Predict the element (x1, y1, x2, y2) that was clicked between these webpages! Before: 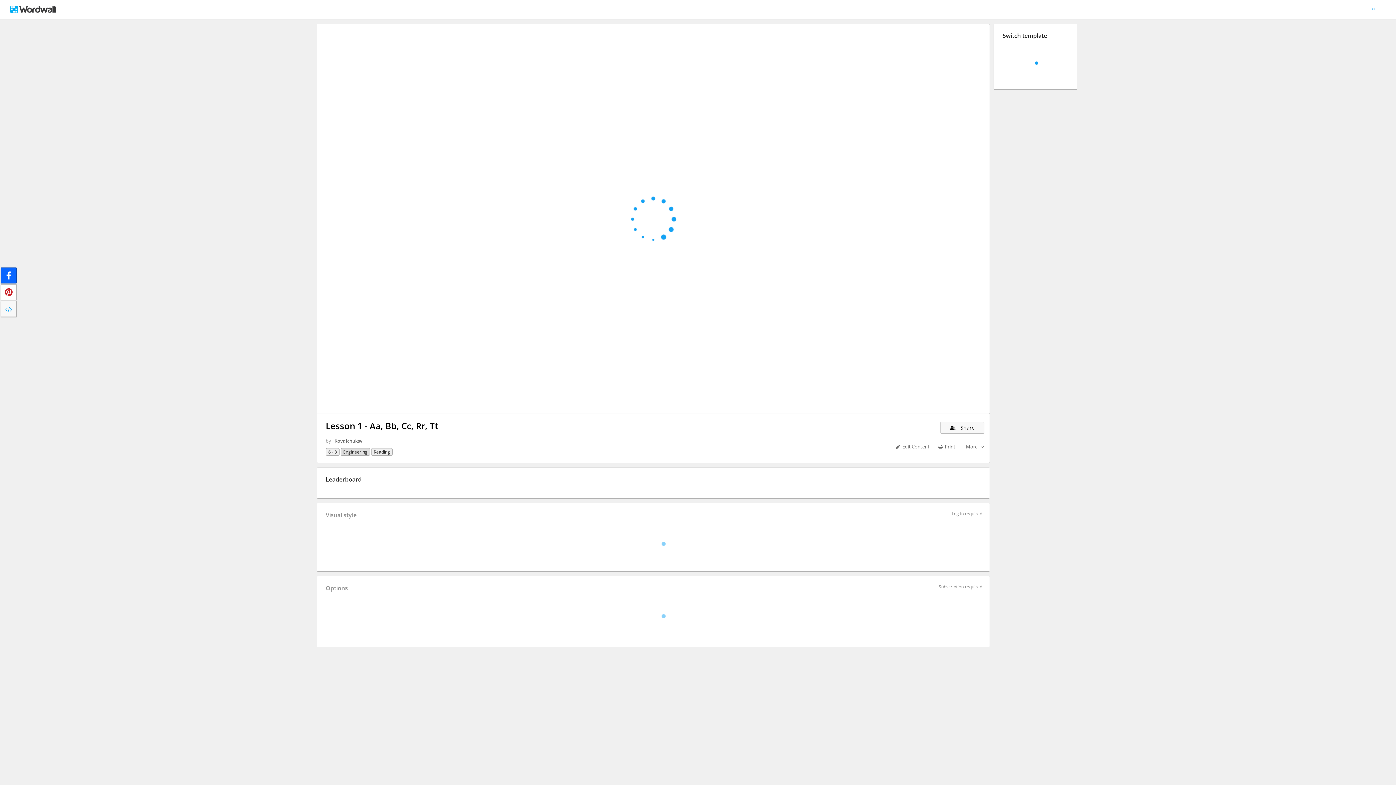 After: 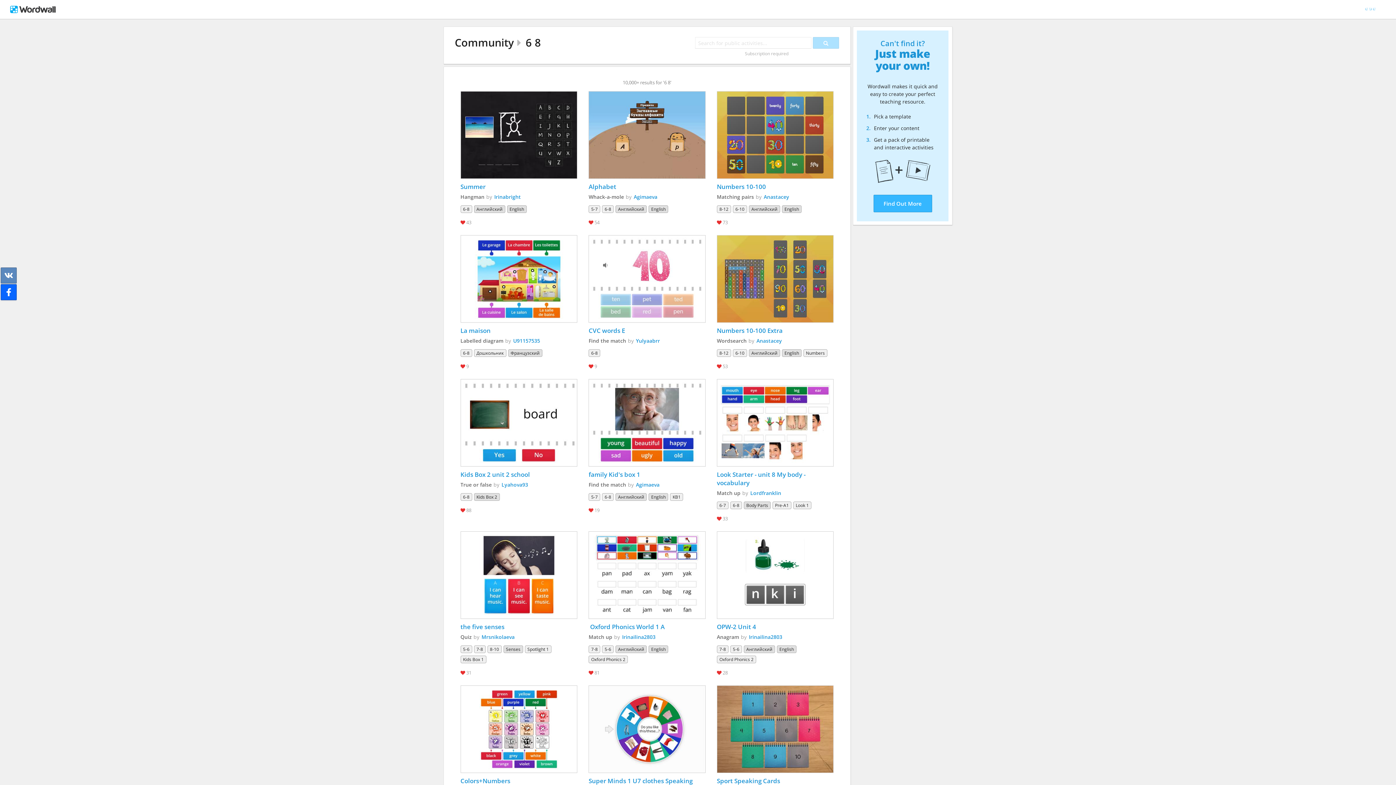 Action: label: 6 - 8 bbox: (325, 448, 339, 456)